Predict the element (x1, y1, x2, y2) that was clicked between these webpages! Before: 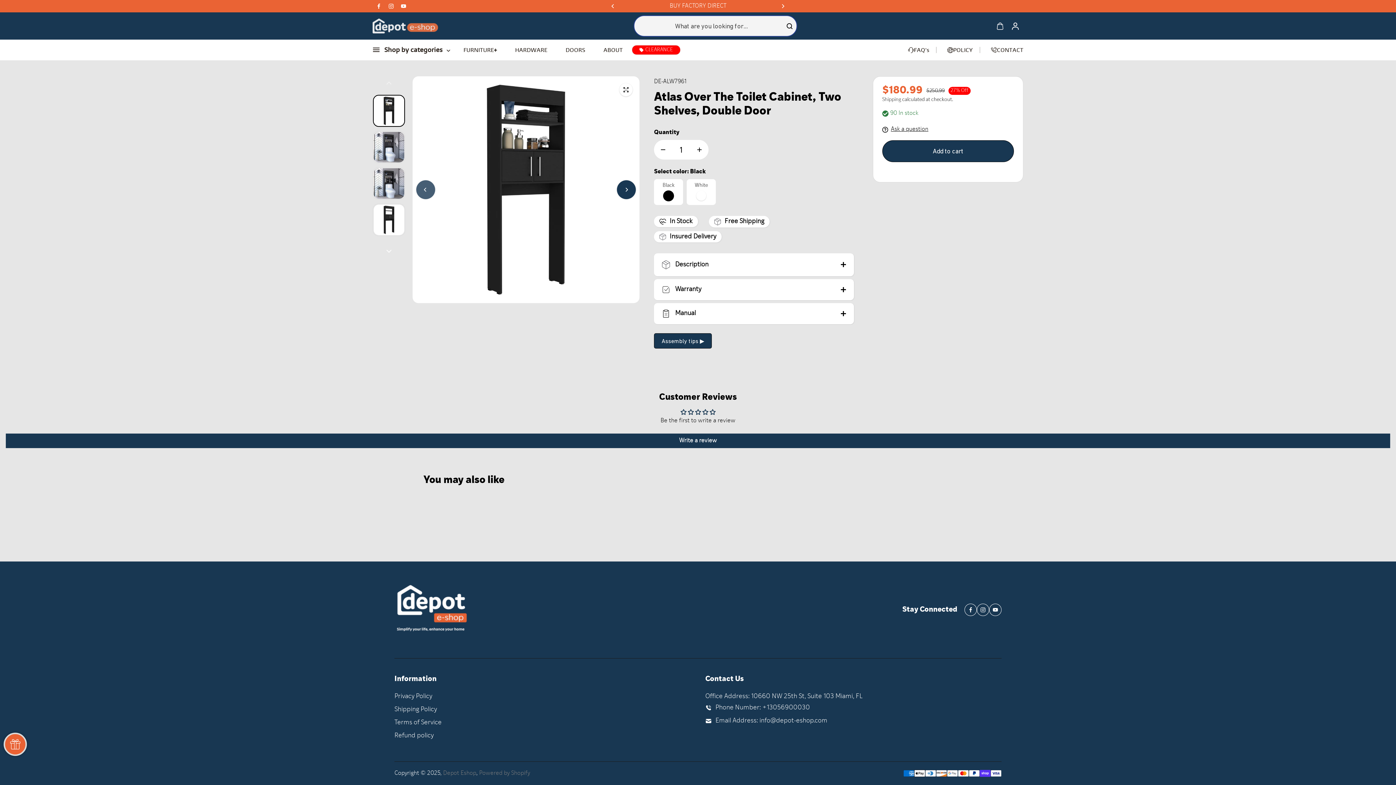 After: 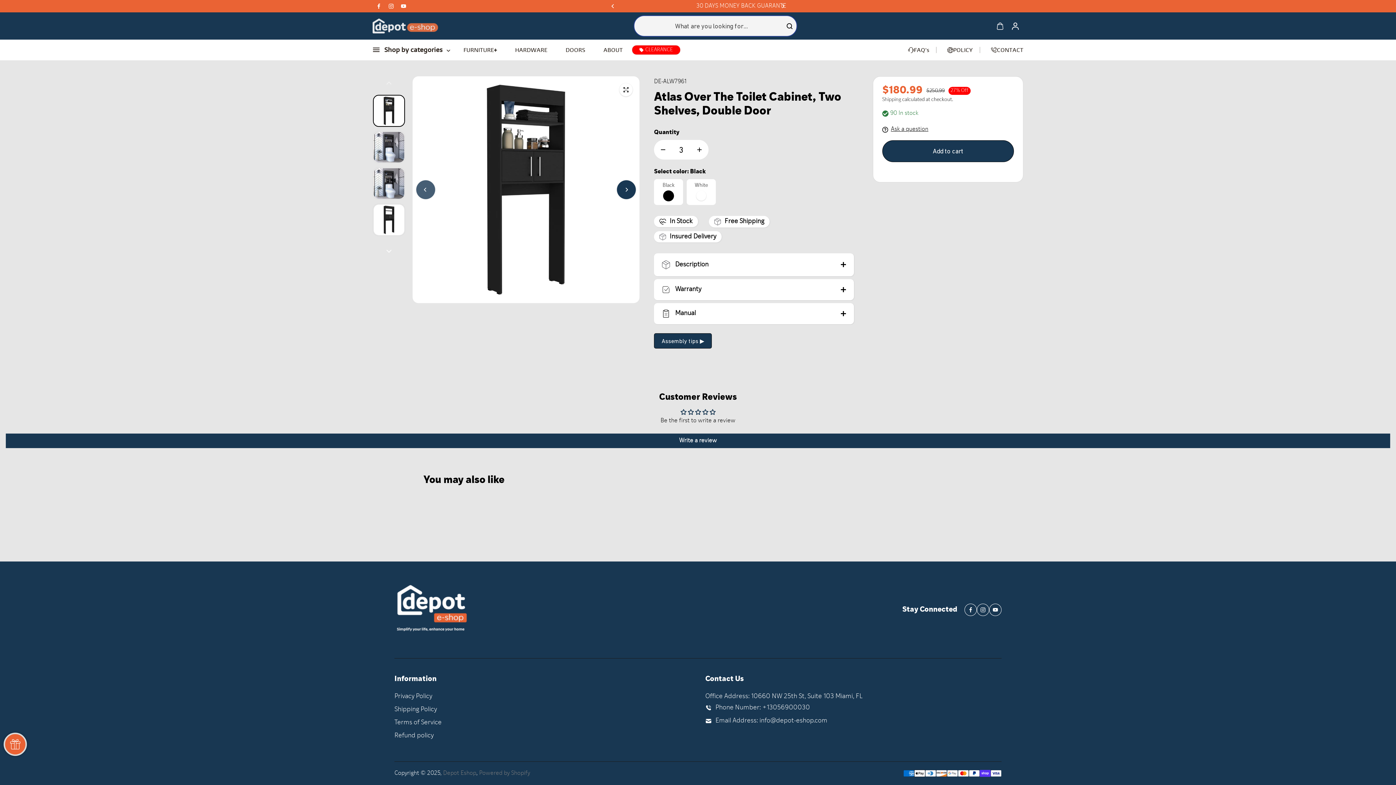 Action: bbox: (690, 140, 708, 159)